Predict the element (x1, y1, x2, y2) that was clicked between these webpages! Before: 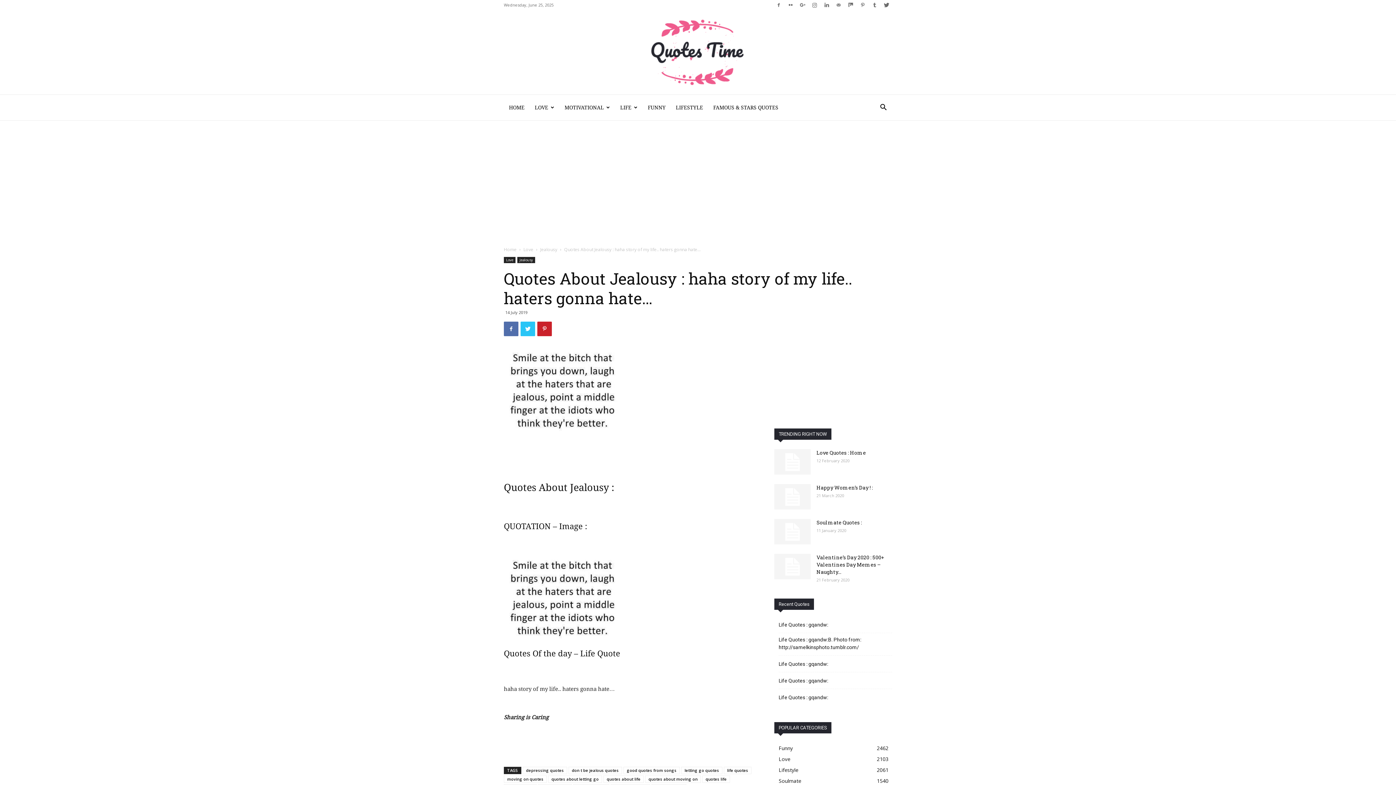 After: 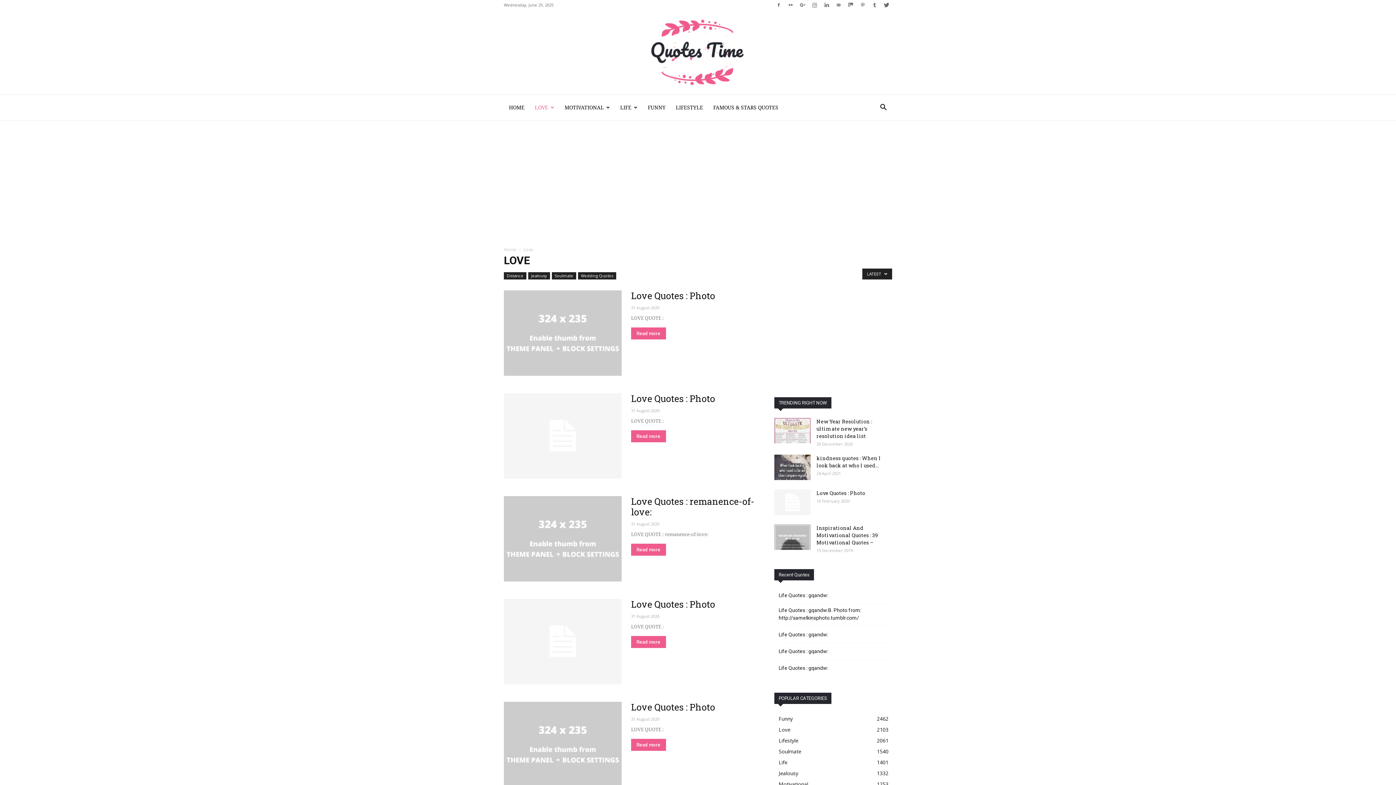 Action: label: LOVE bbox: (529, 94, 559, 120)